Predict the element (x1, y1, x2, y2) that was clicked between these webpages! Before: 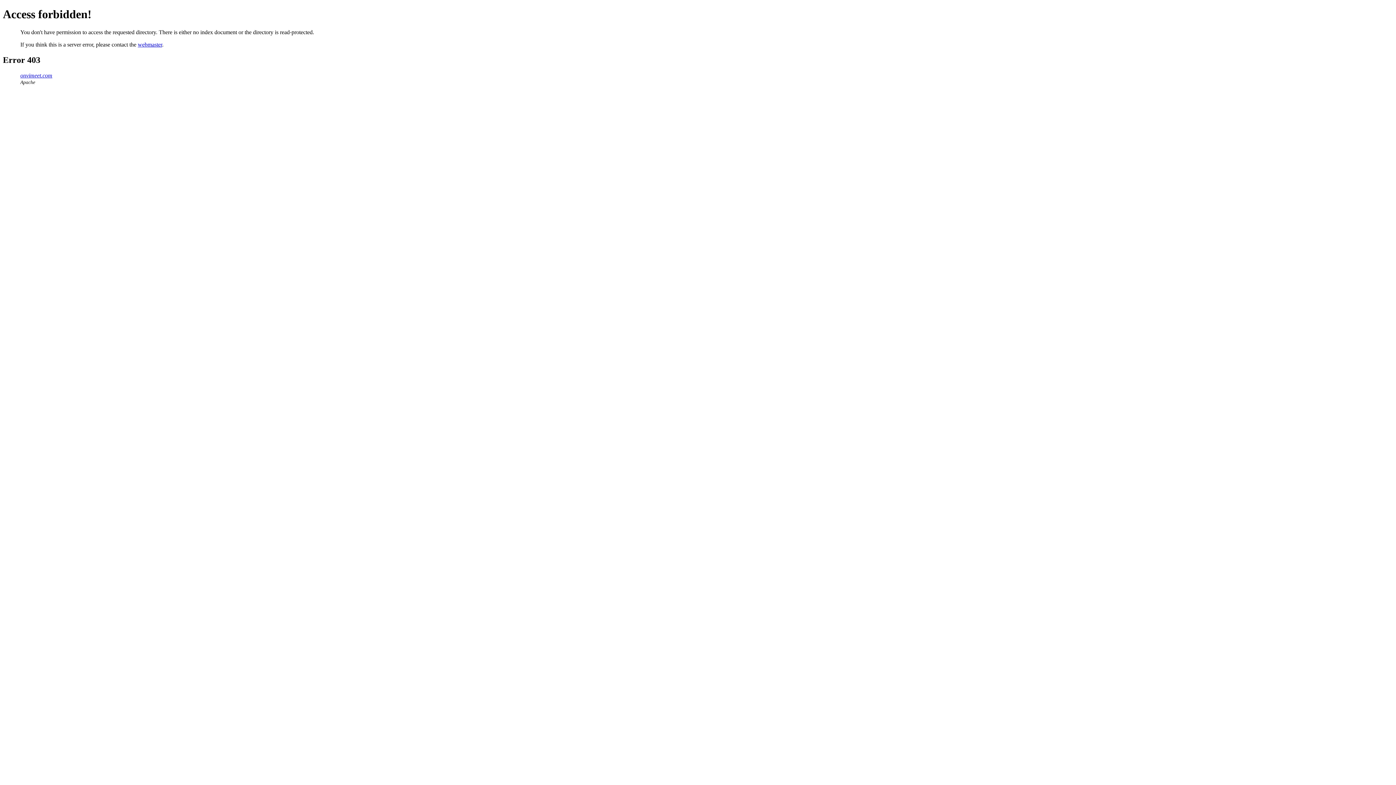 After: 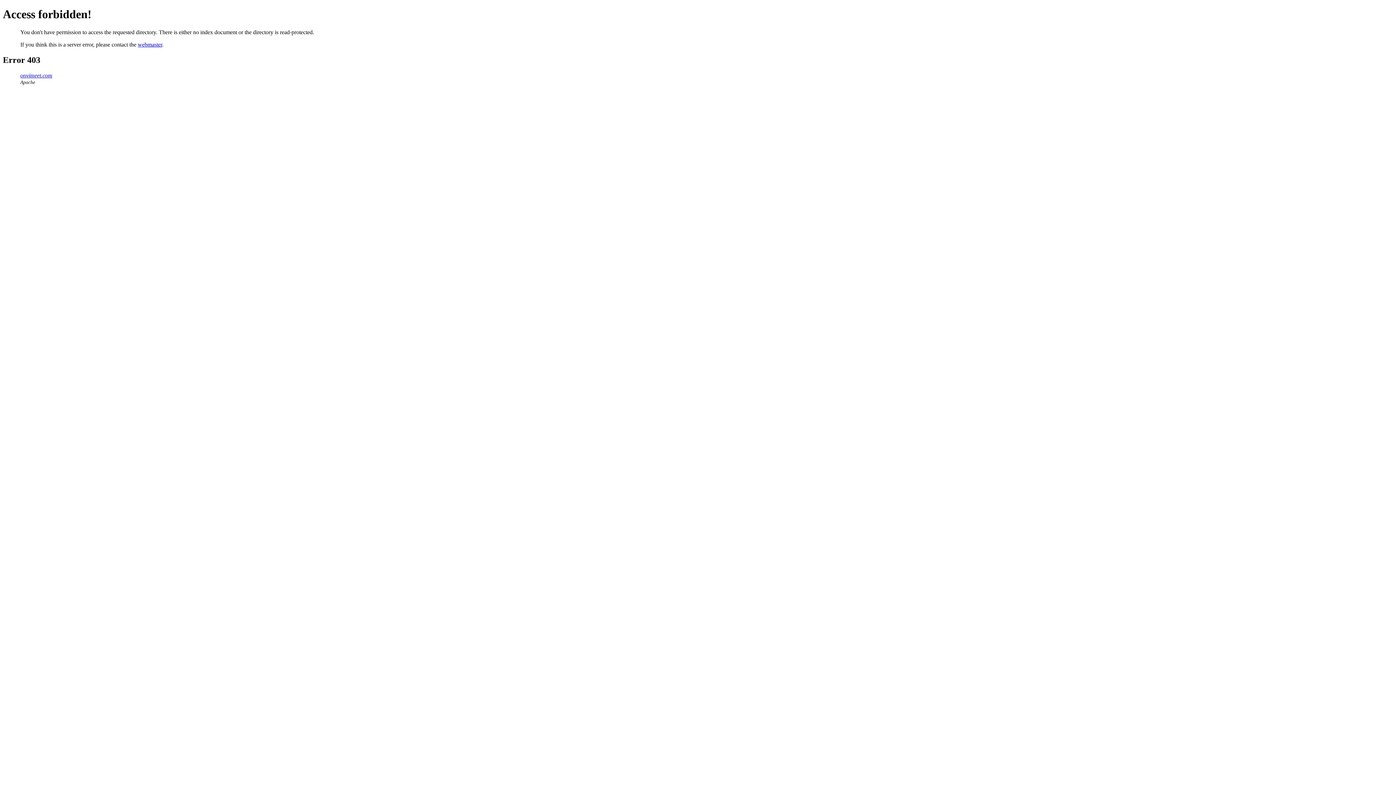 Action: label: onvimeet.com bbox: (20, 72, 52, 78)